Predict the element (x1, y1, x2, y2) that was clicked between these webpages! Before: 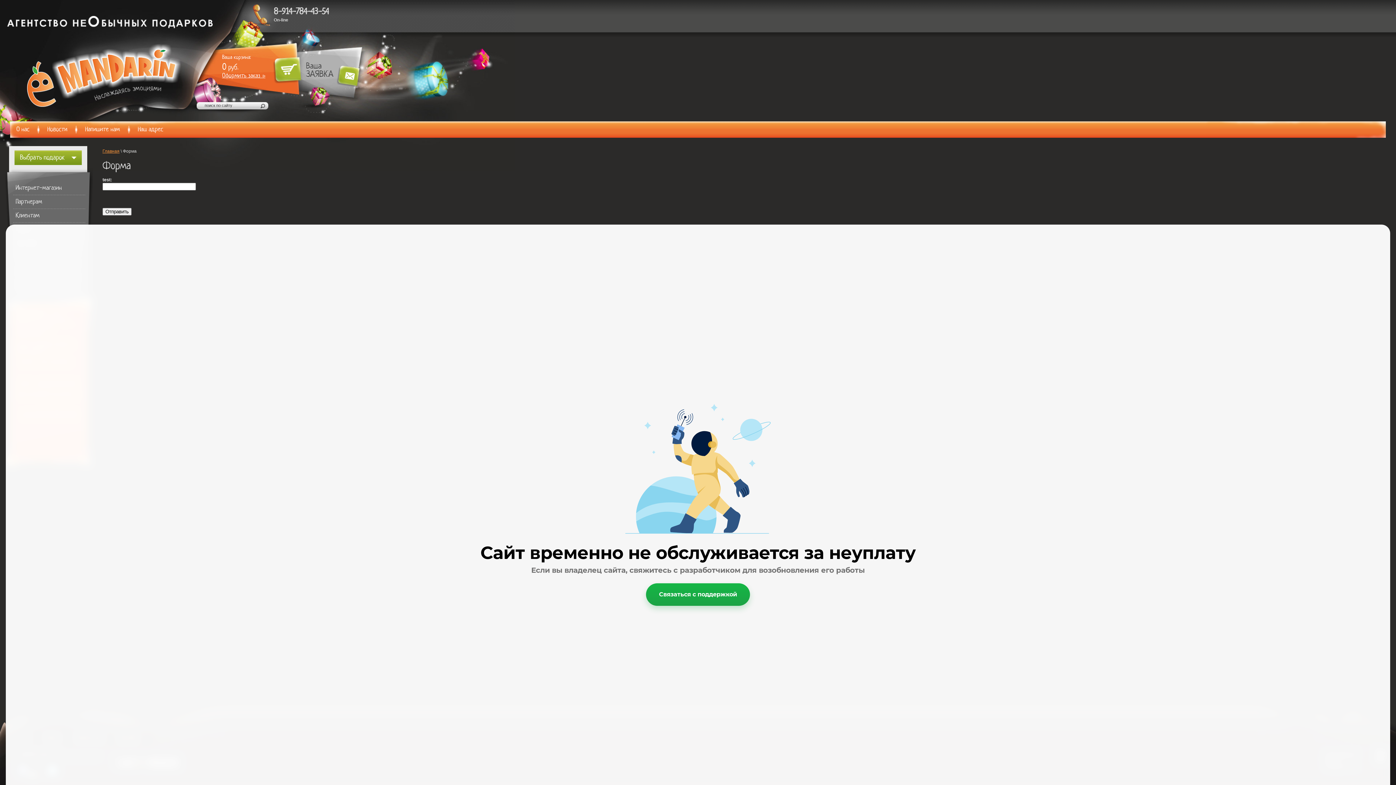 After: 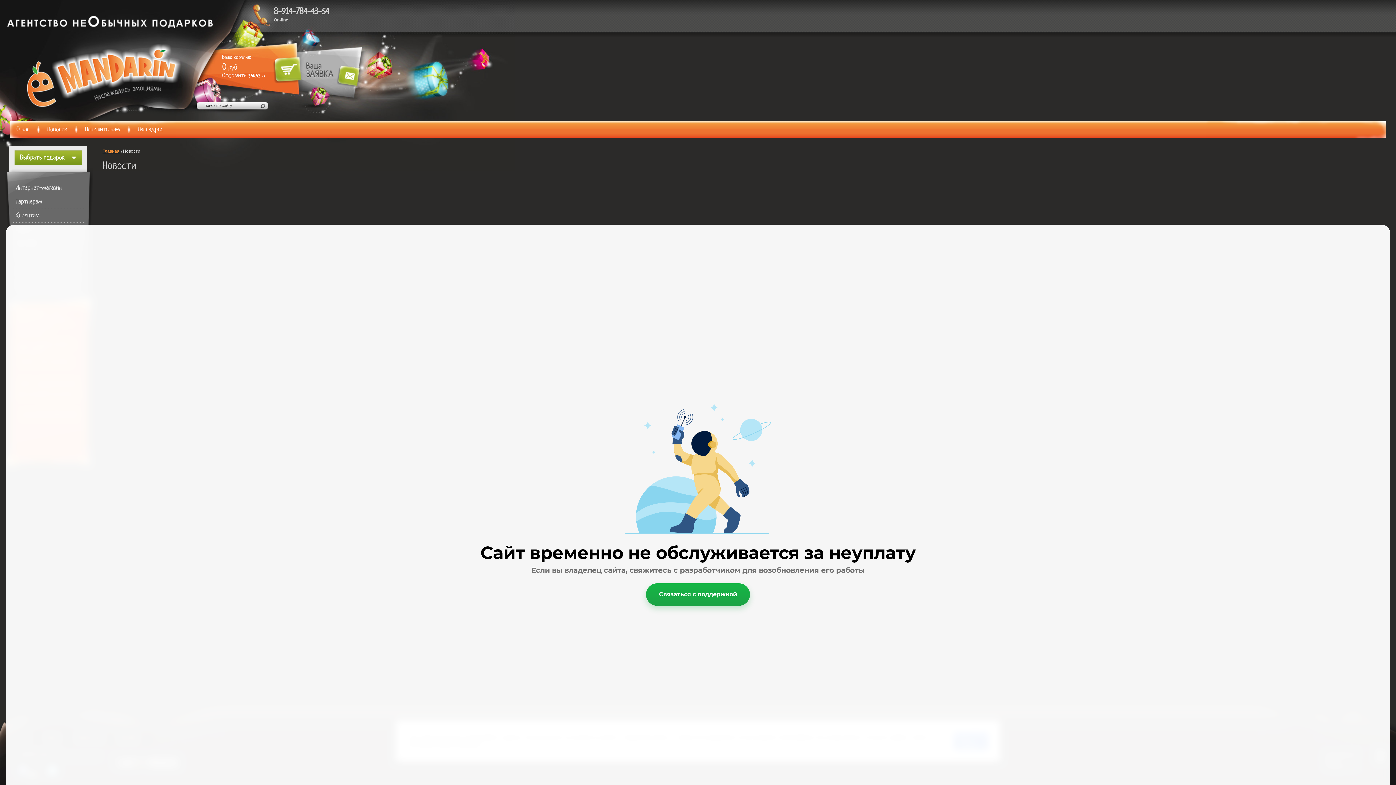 Action: bbox: (42, 124, 71, 134) label: Новости